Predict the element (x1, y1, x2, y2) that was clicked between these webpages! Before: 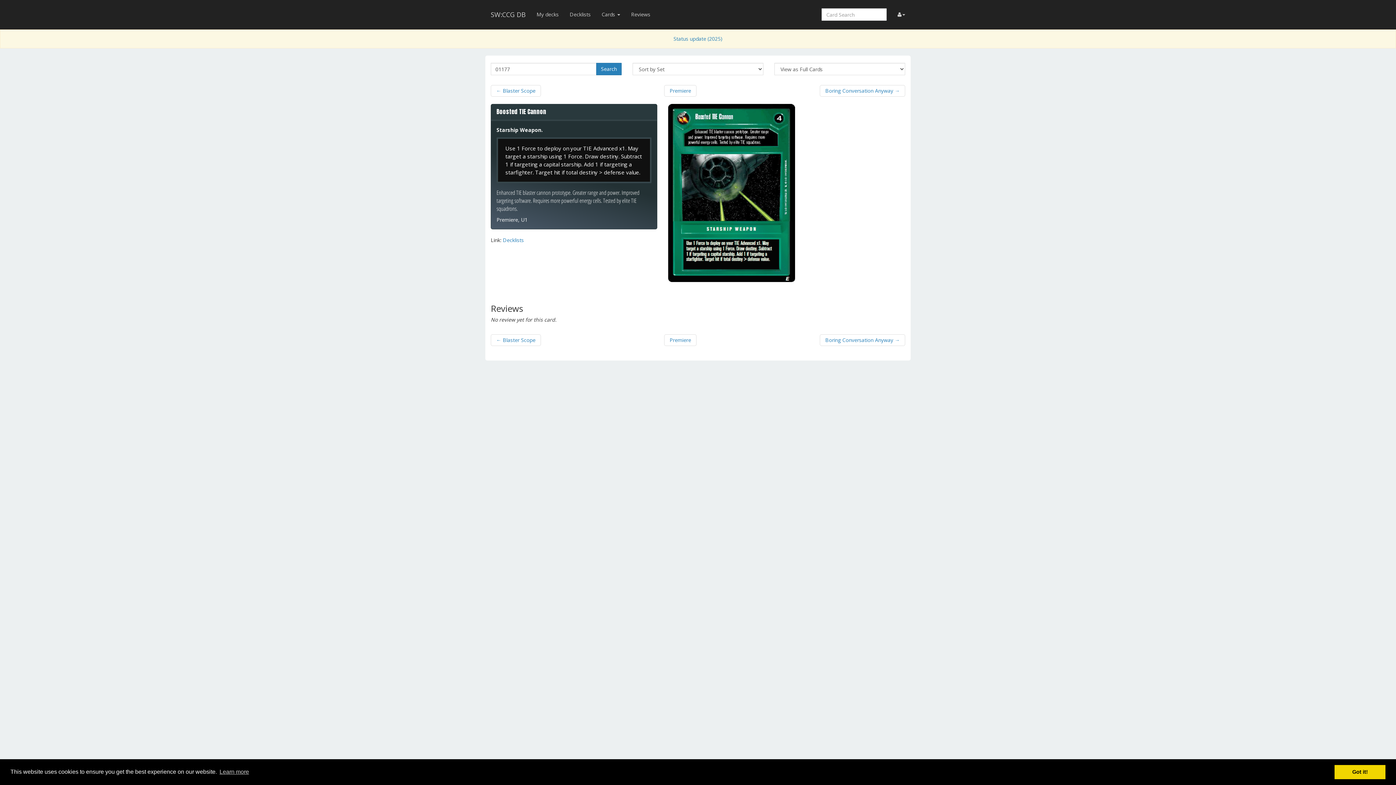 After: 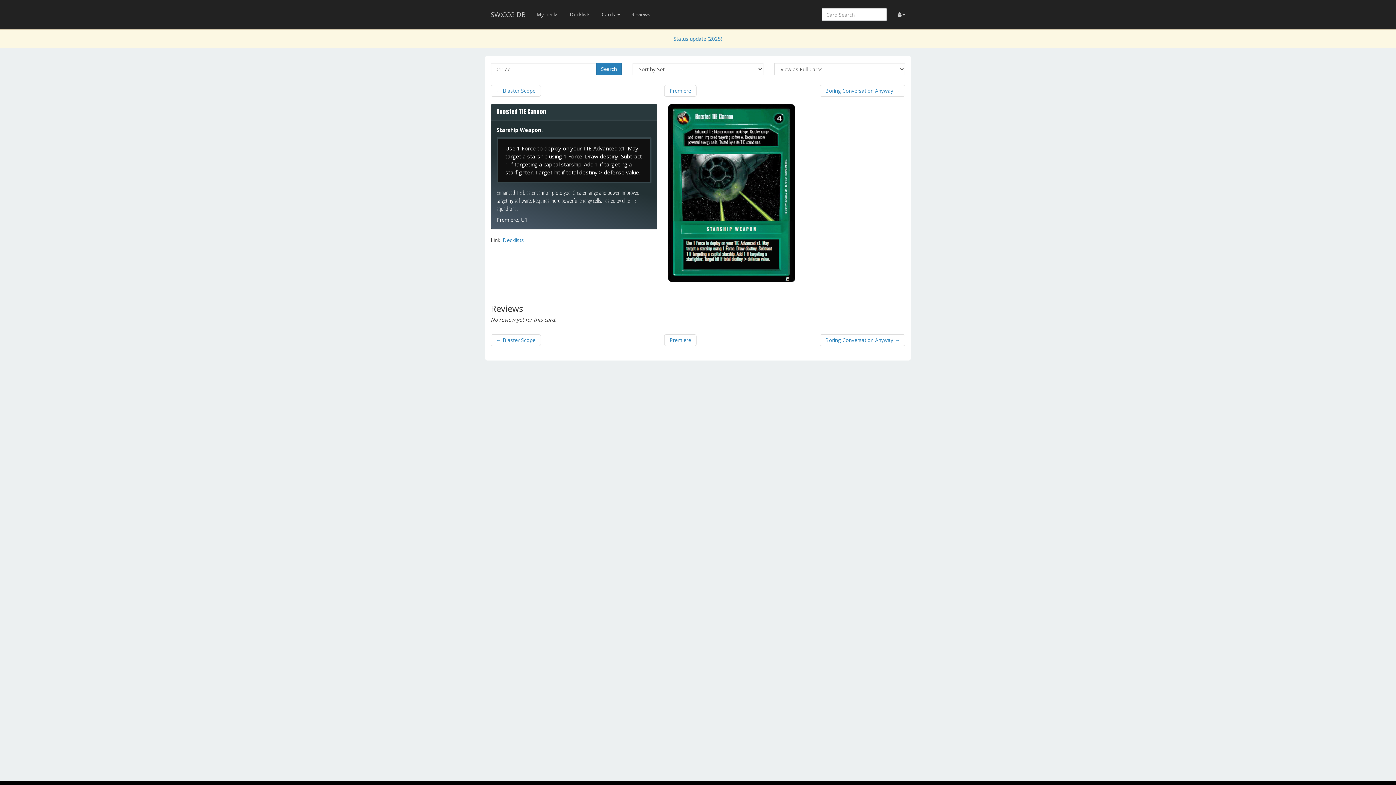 Action: label: dismiss cookie message bbox: (1334, 765, 1385, 779)